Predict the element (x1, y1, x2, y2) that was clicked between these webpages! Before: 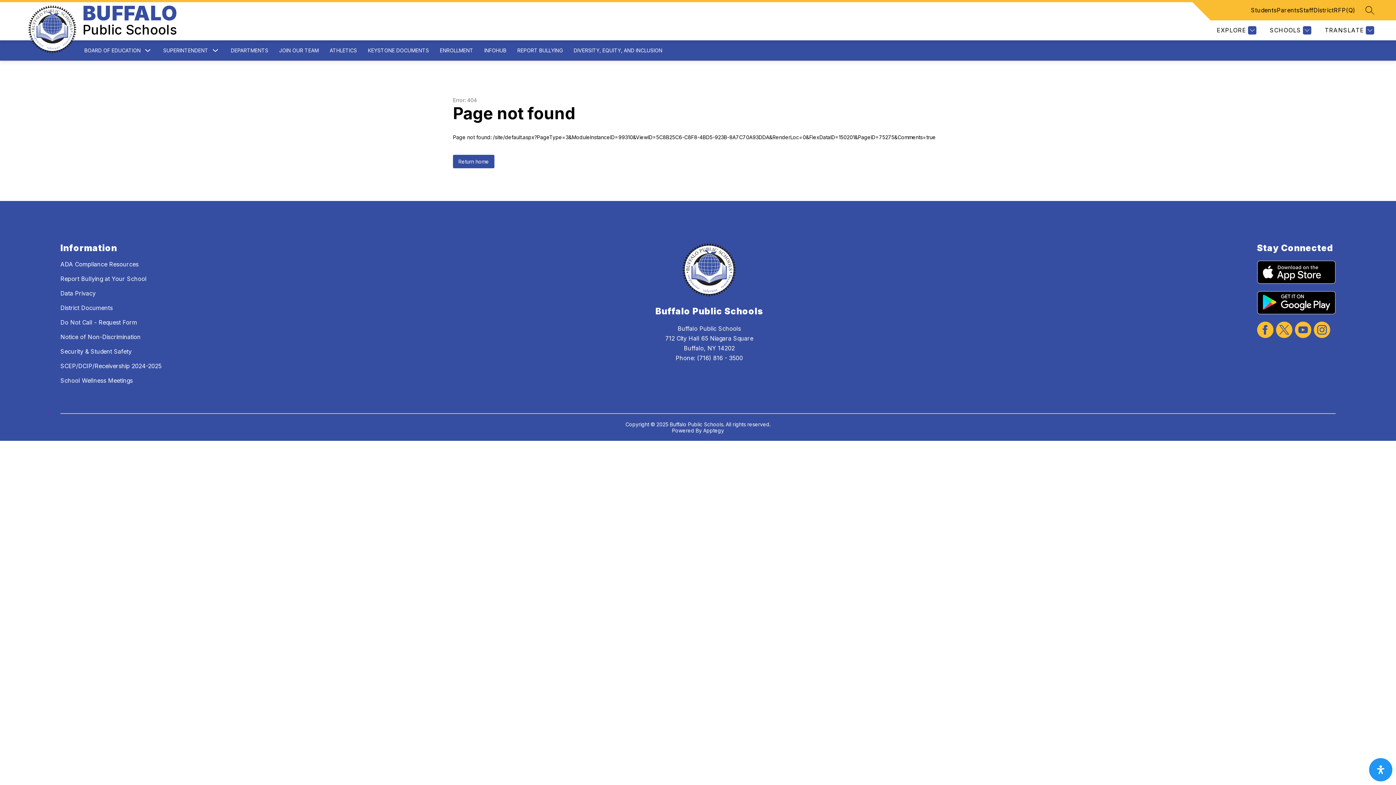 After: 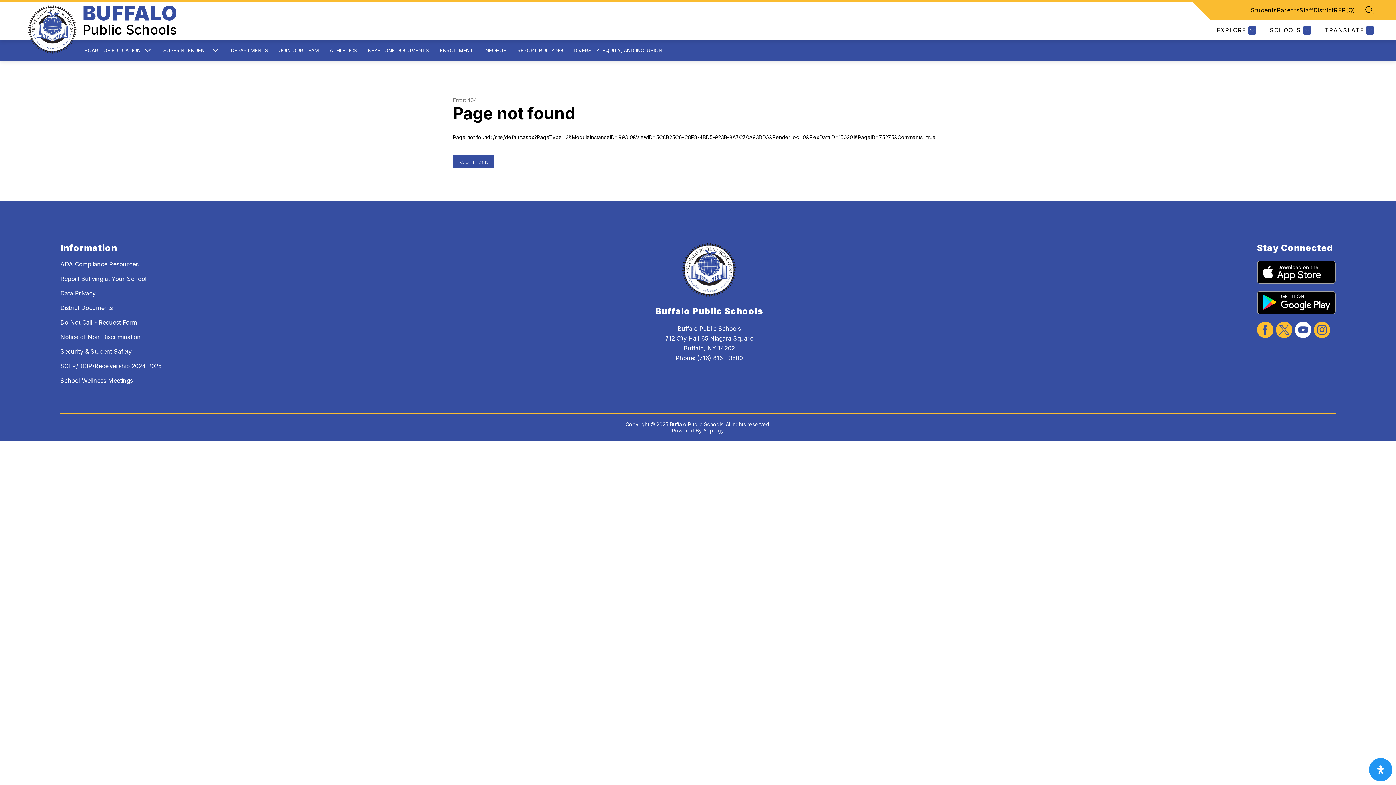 Action: bbox: (1295, 321, 1311, 339)